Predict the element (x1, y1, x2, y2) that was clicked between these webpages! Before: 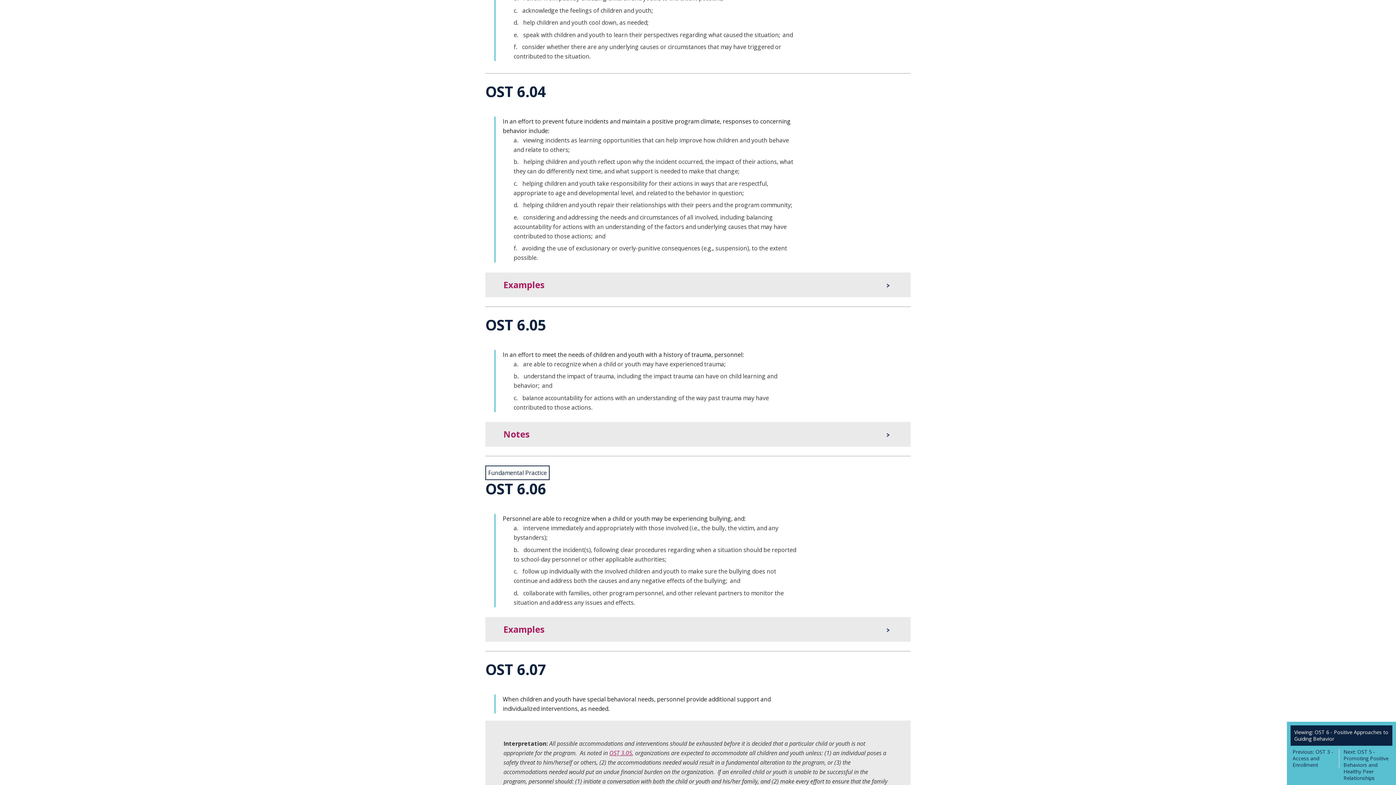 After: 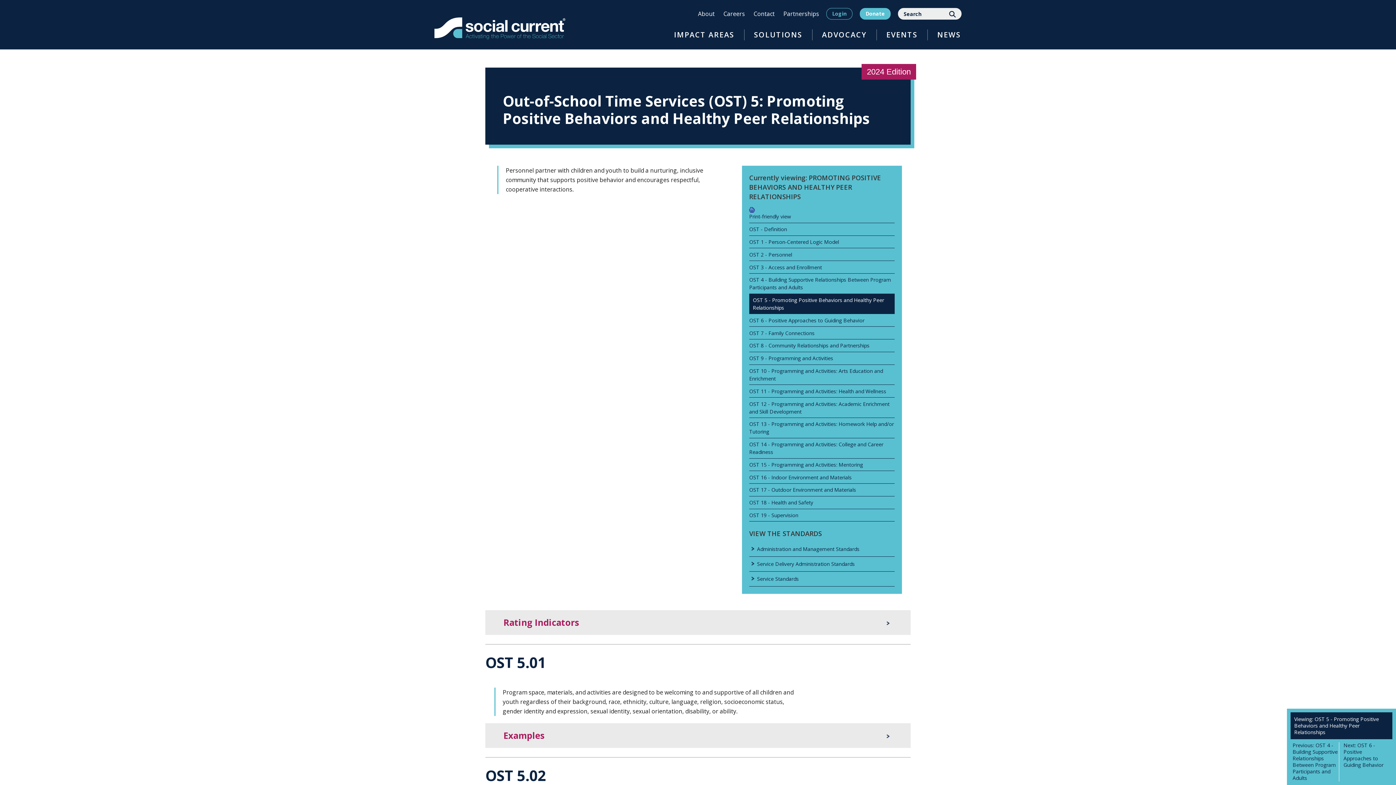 Action: bbox: (1343, 749, 1390, 781) label: Next: OST 5 - Promoting Positive Behaviors and Healthy Peer Relationships